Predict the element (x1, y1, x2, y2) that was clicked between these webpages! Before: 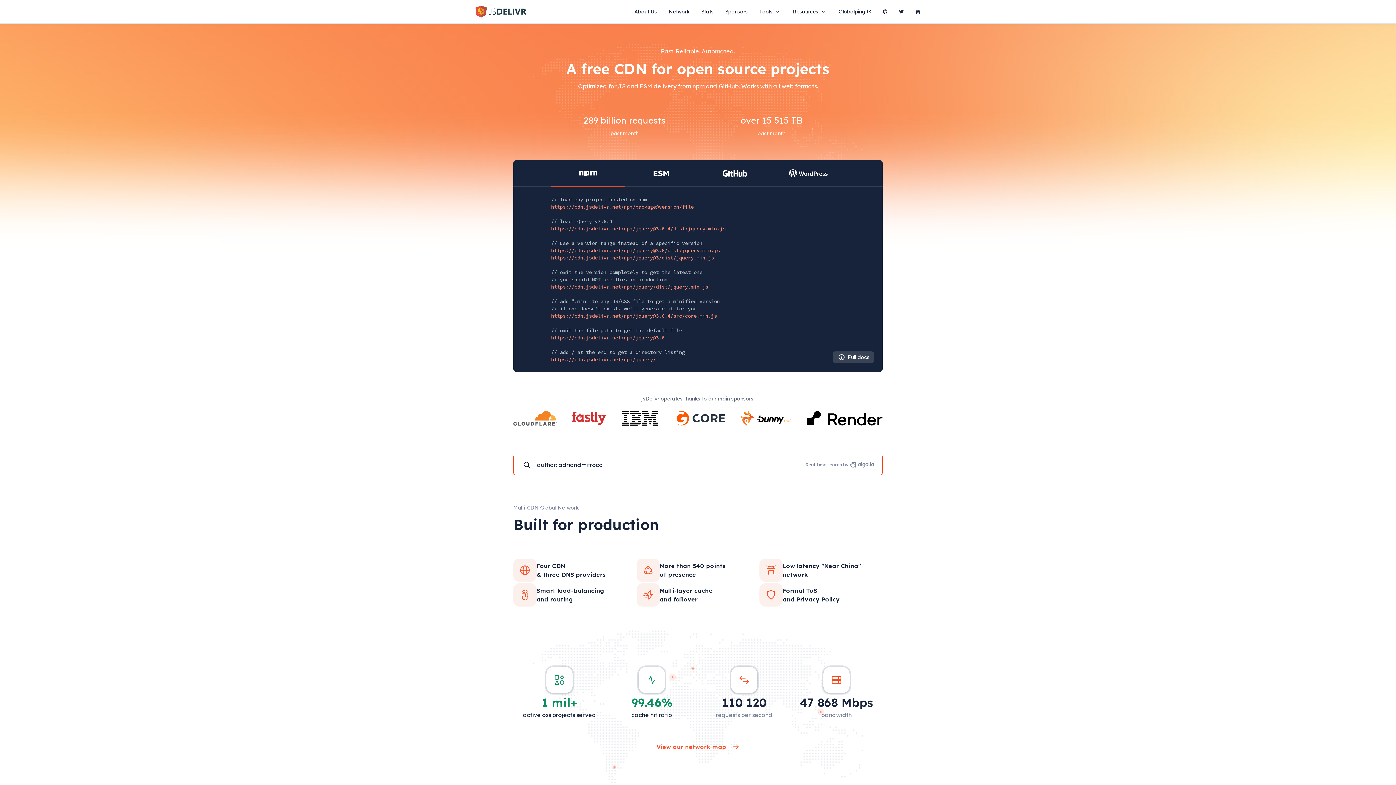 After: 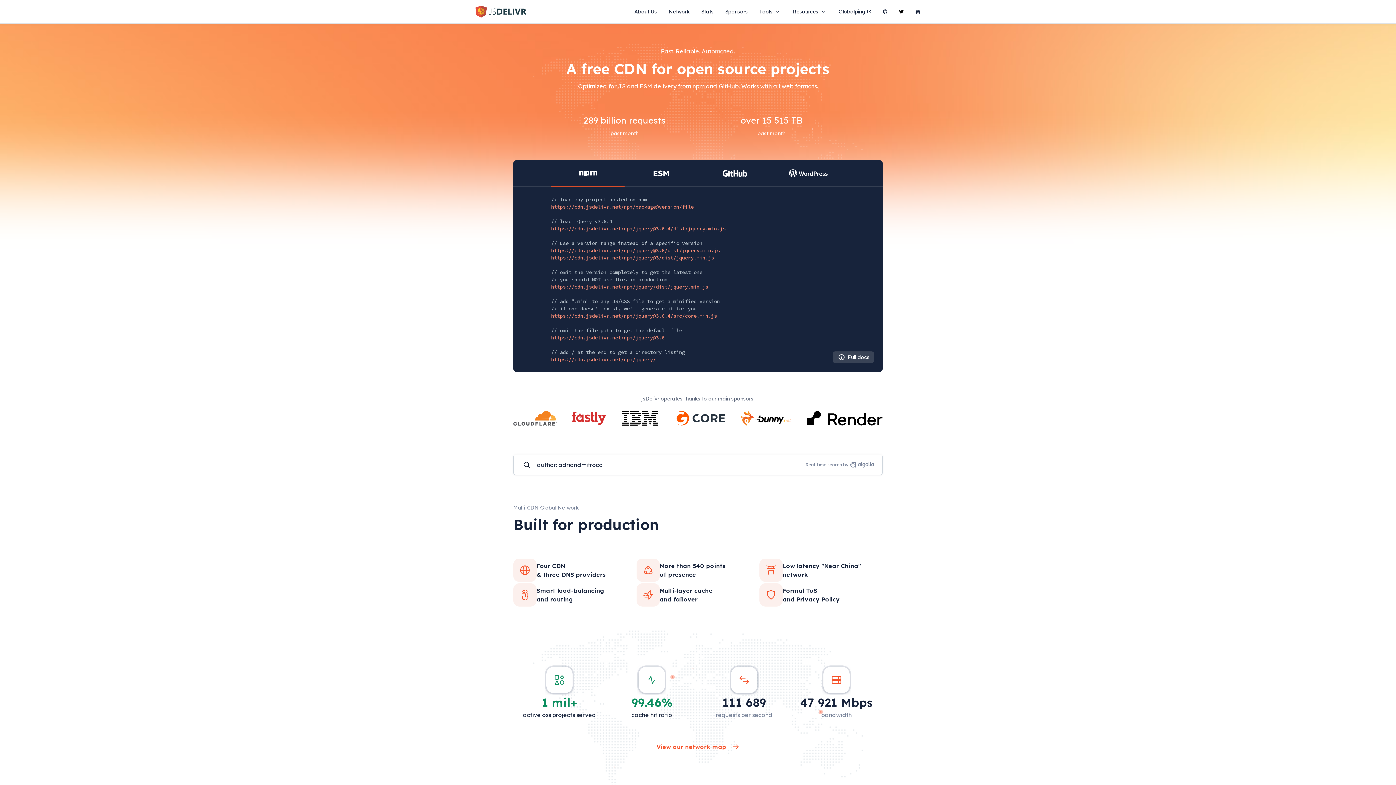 Action: bbox: (899, 4, 904, 18)